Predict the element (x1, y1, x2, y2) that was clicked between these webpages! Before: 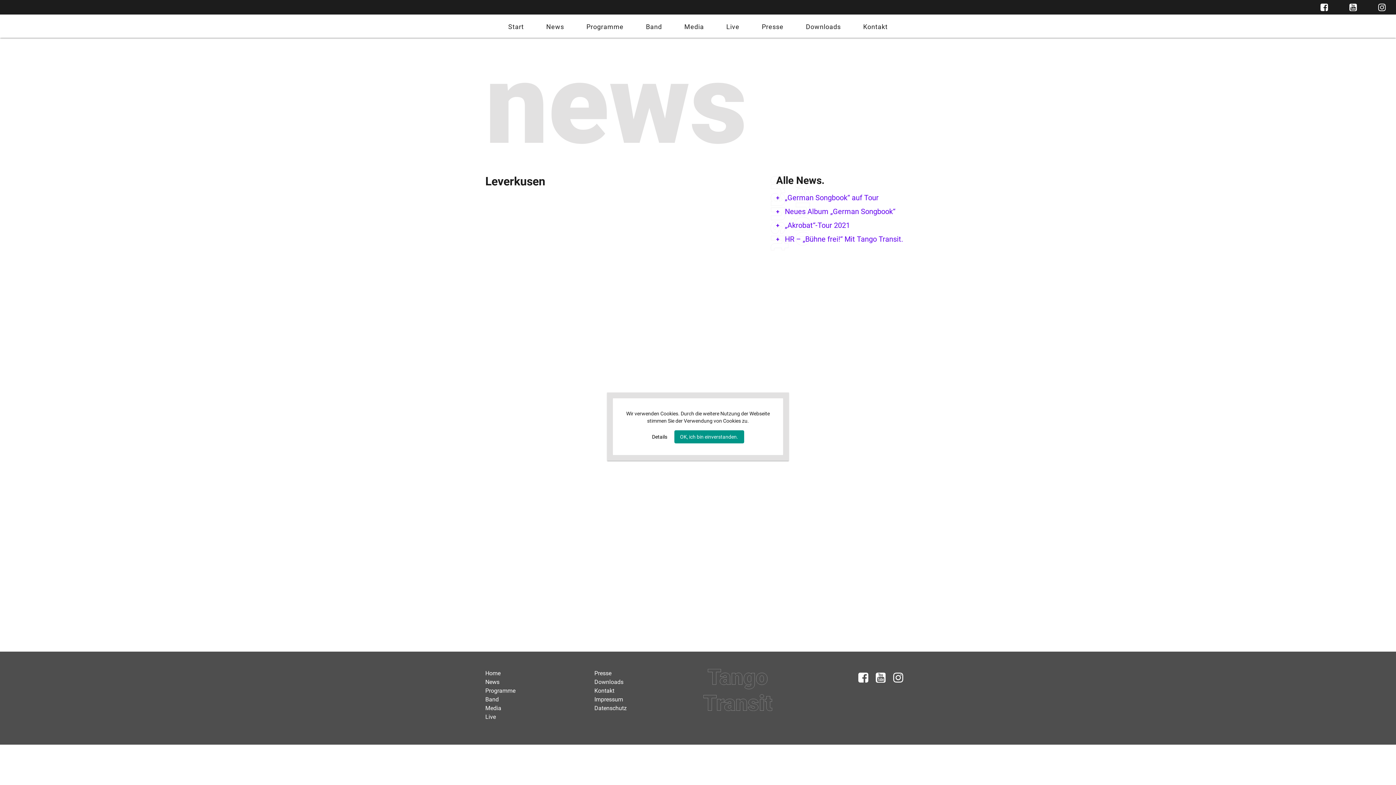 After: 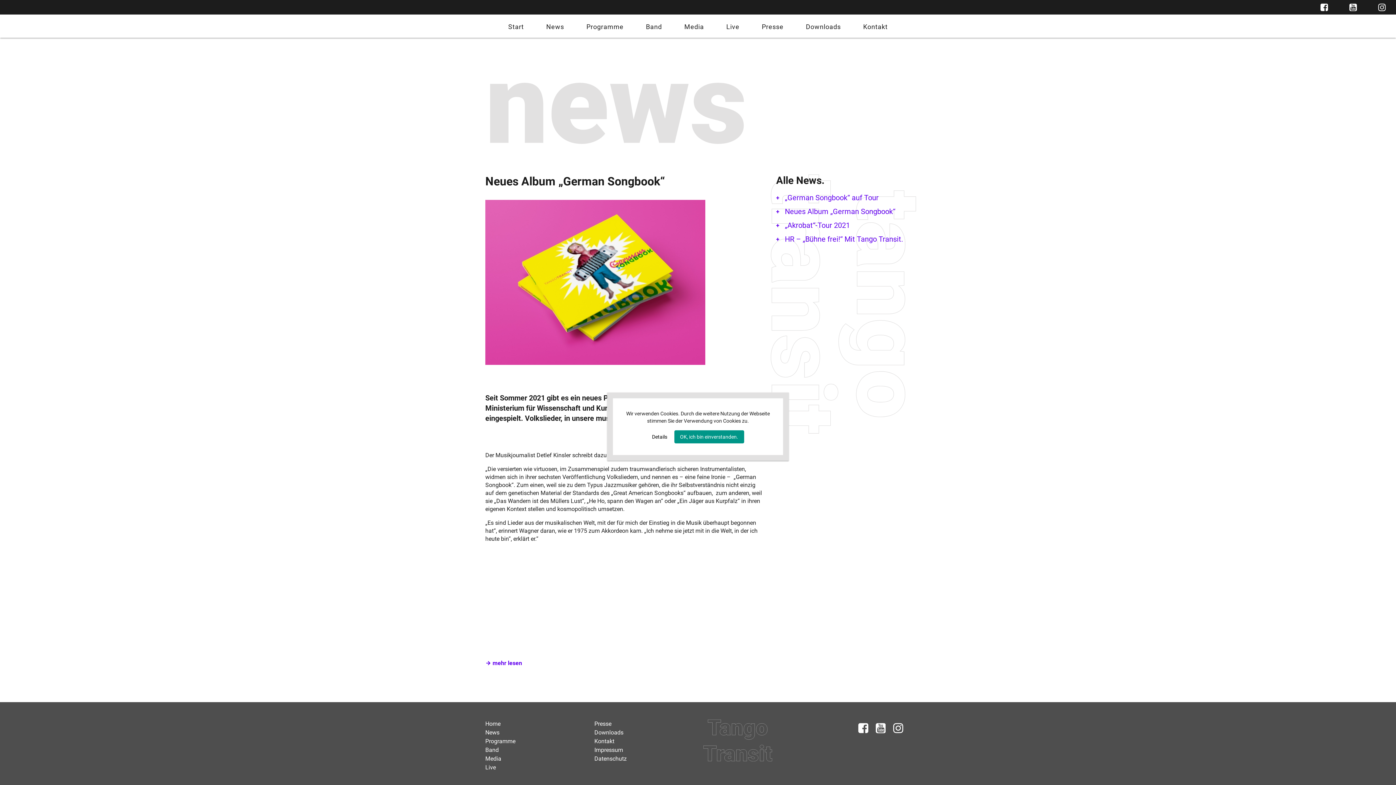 Action: label: Neues Album „German Songbook“ bbox: (785, 207, 895, 216)